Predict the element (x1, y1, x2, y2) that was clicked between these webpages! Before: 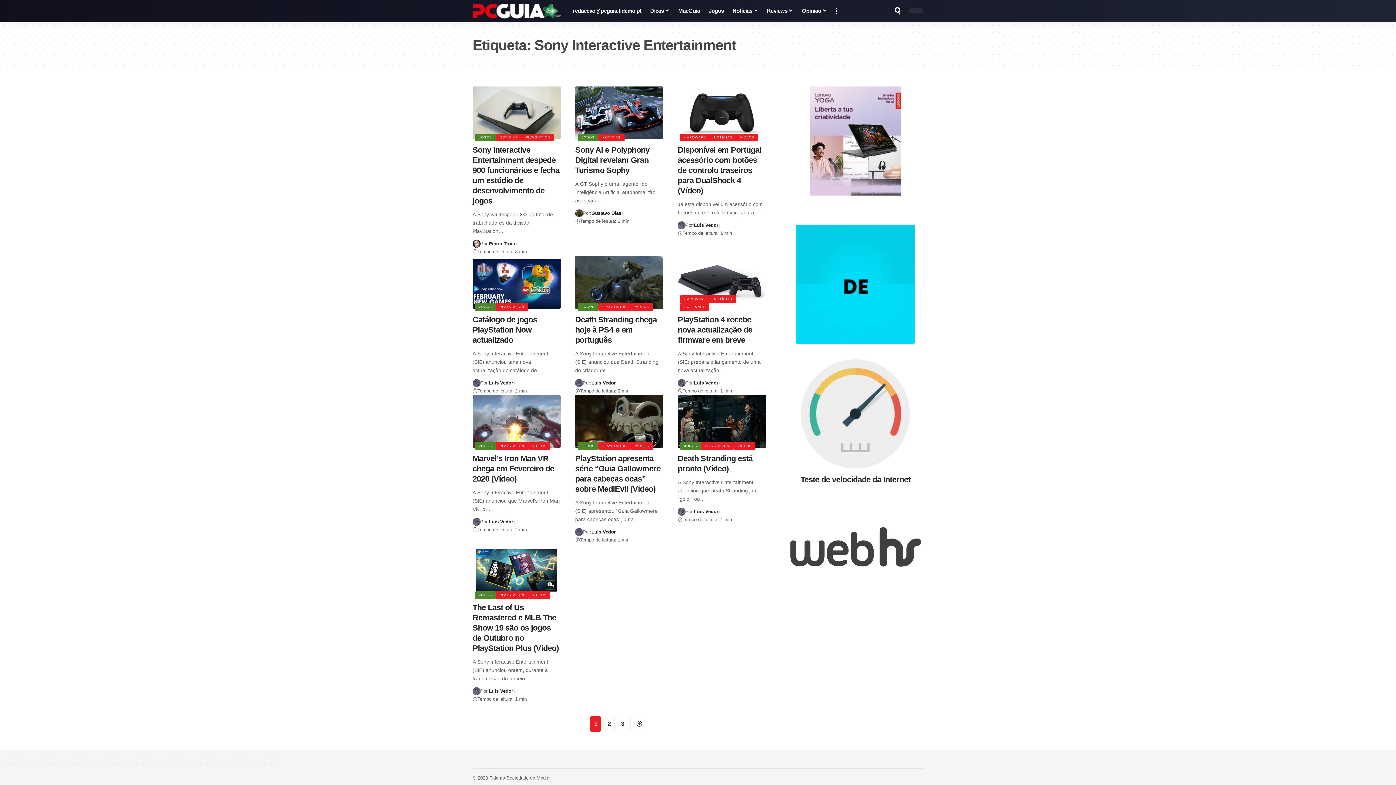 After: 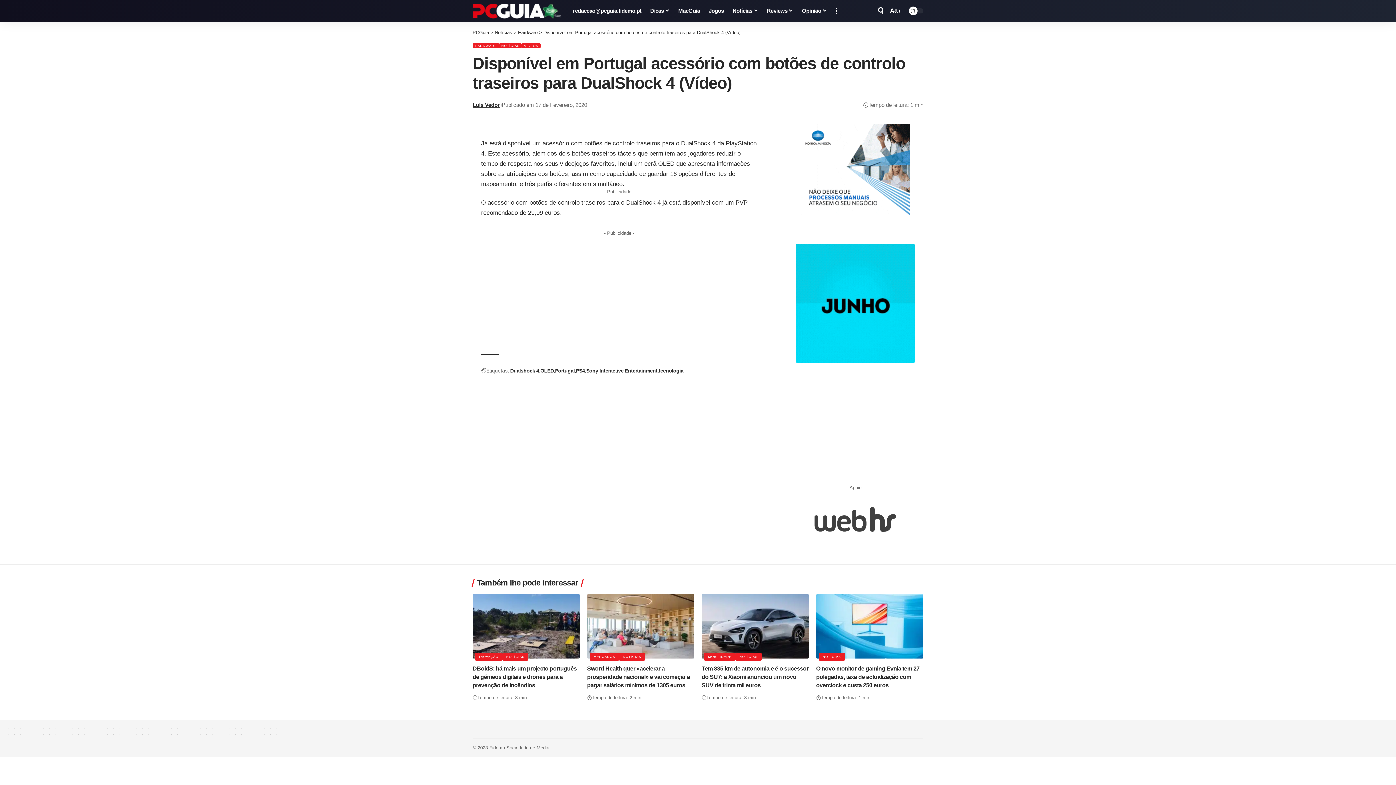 Action: label: Disponível em Portugal acessório com botões de controlo traseiros para DualShock 4 (Vídeo) bbox: (677, 145, 761, 195)